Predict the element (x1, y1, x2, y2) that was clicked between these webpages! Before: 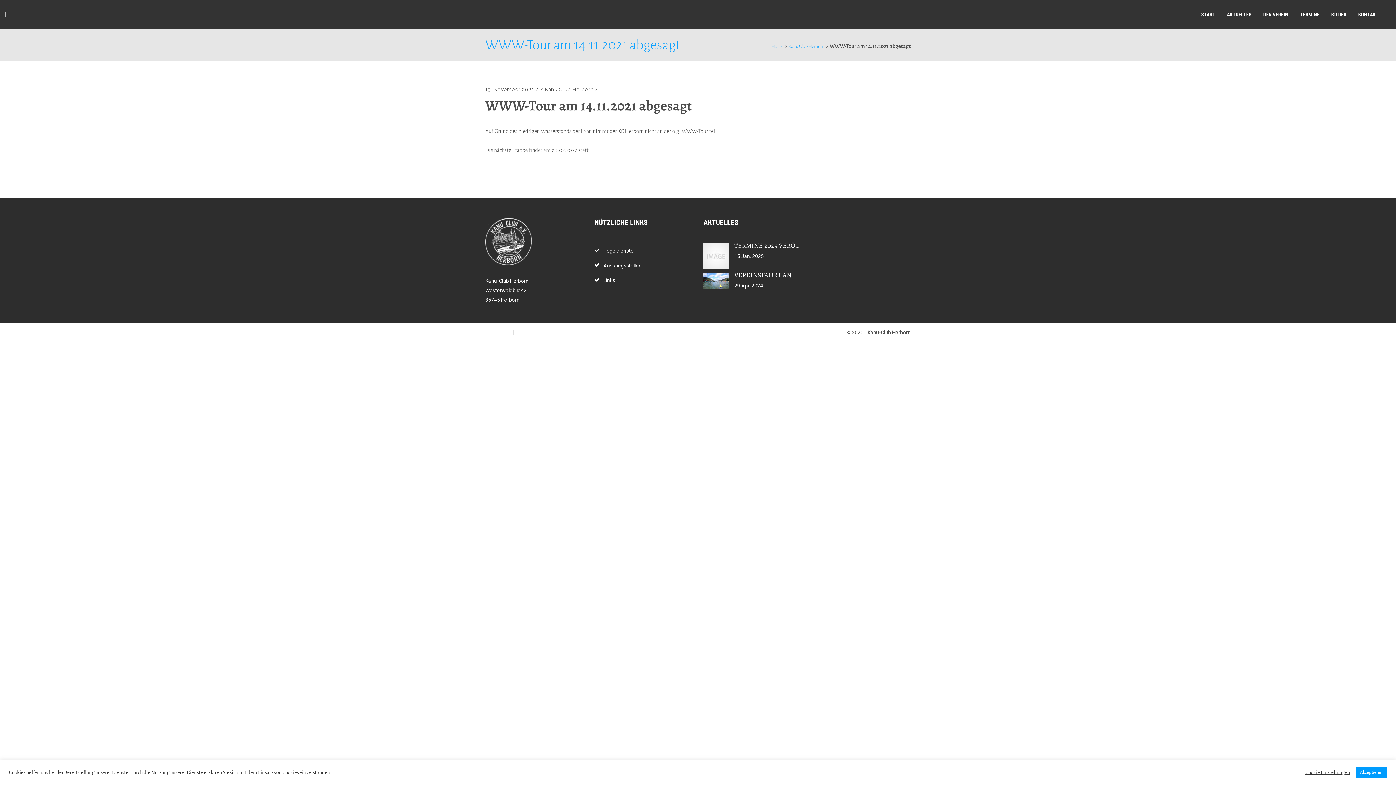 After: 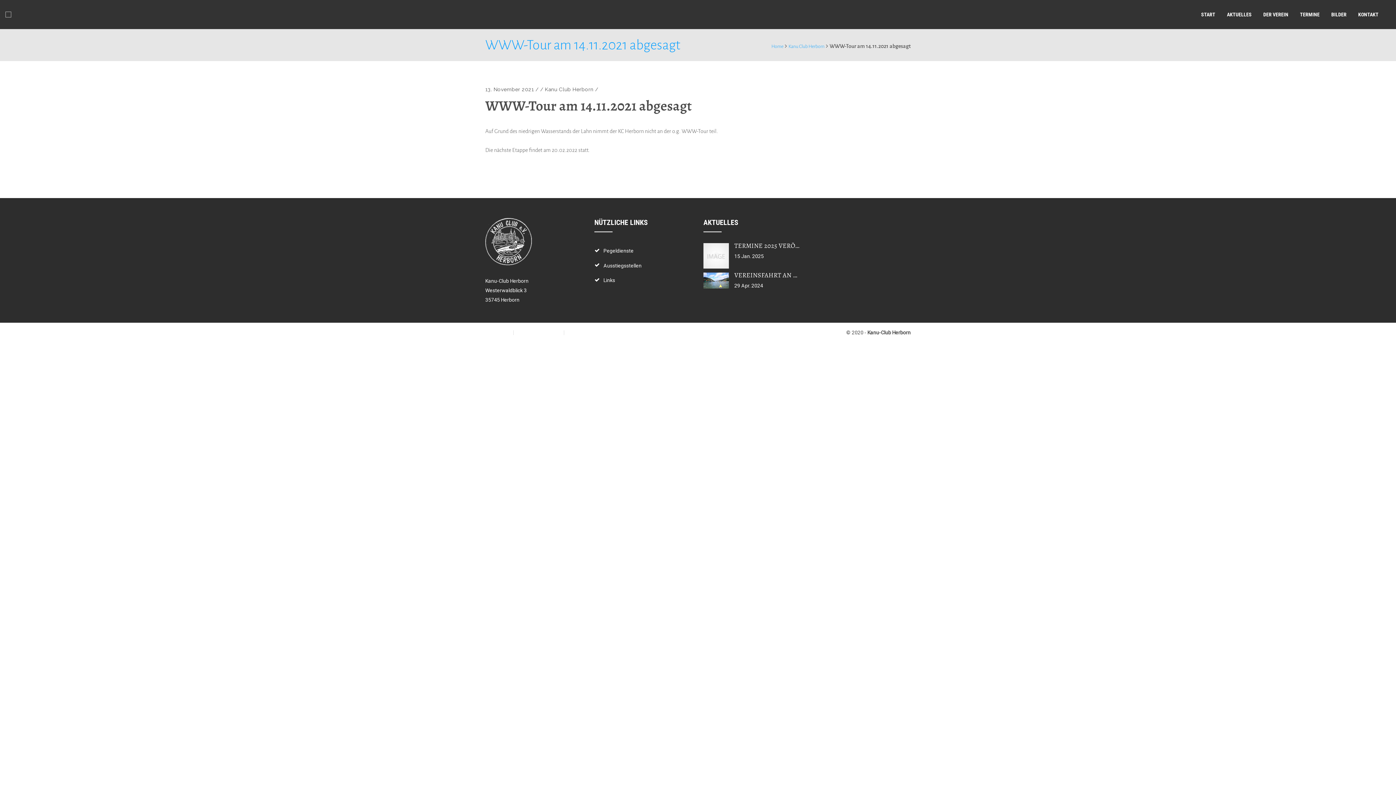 Action: label: Akzeptieren bbox: (1356, 767, 1387, 778)